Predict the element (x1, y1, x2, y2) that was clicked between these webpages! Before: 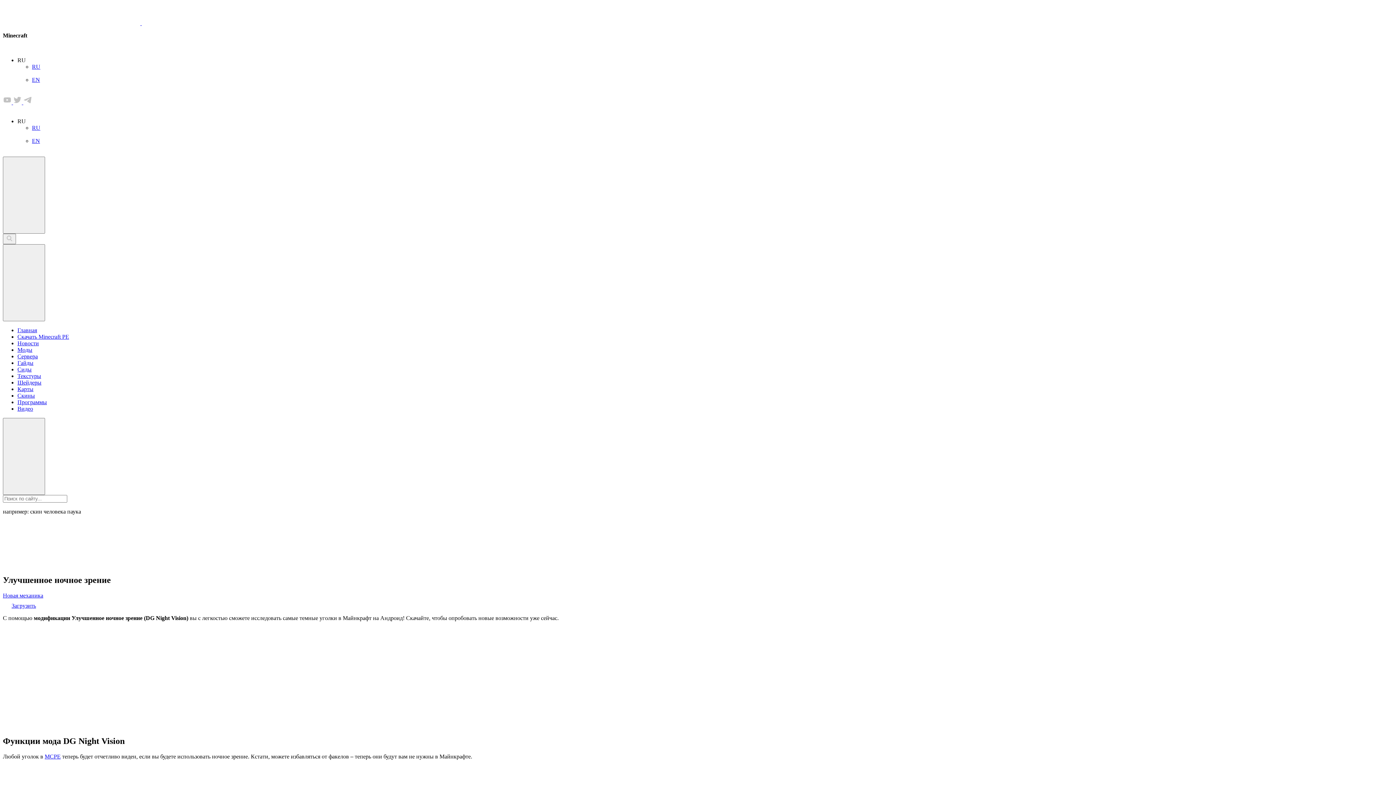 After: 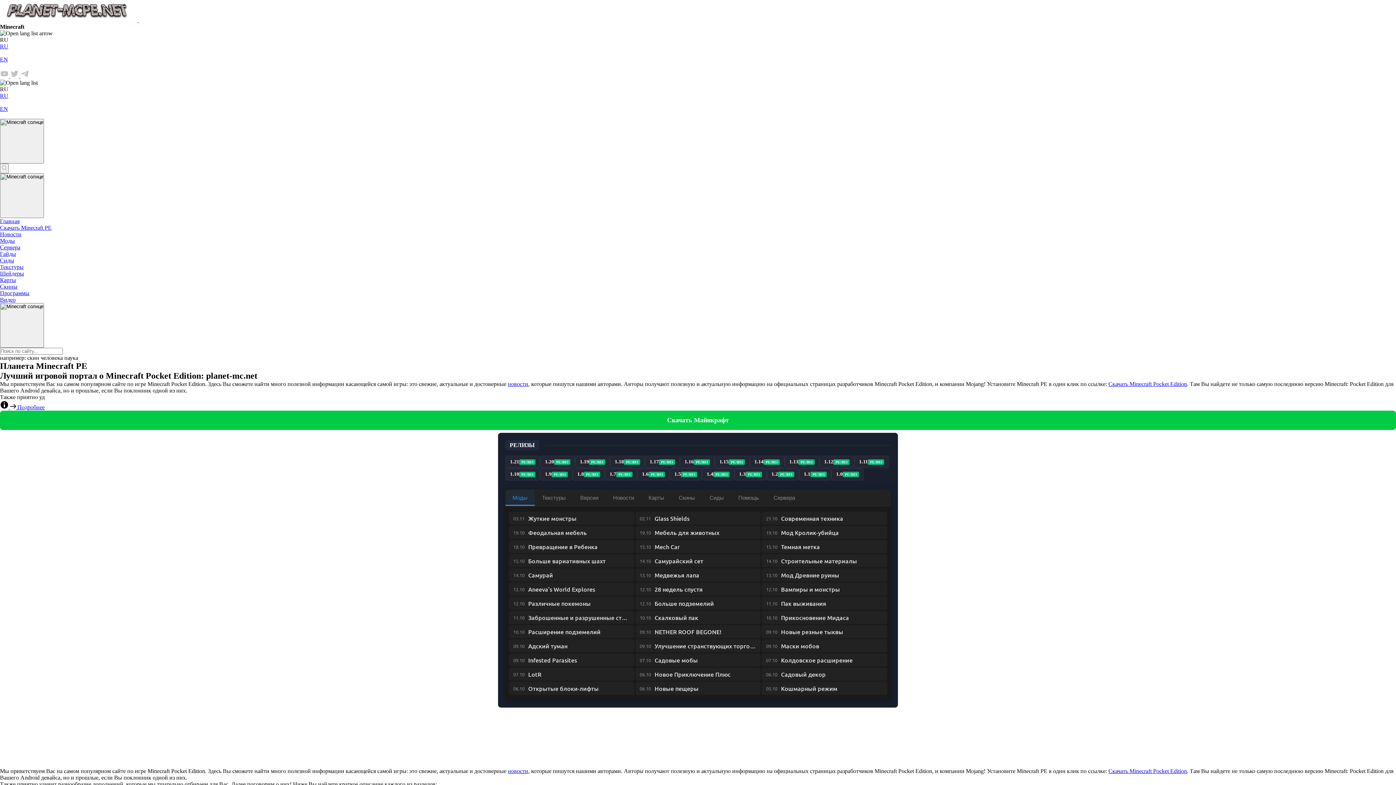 Action: bbox: (17, 327, 37, 333) label: Главная